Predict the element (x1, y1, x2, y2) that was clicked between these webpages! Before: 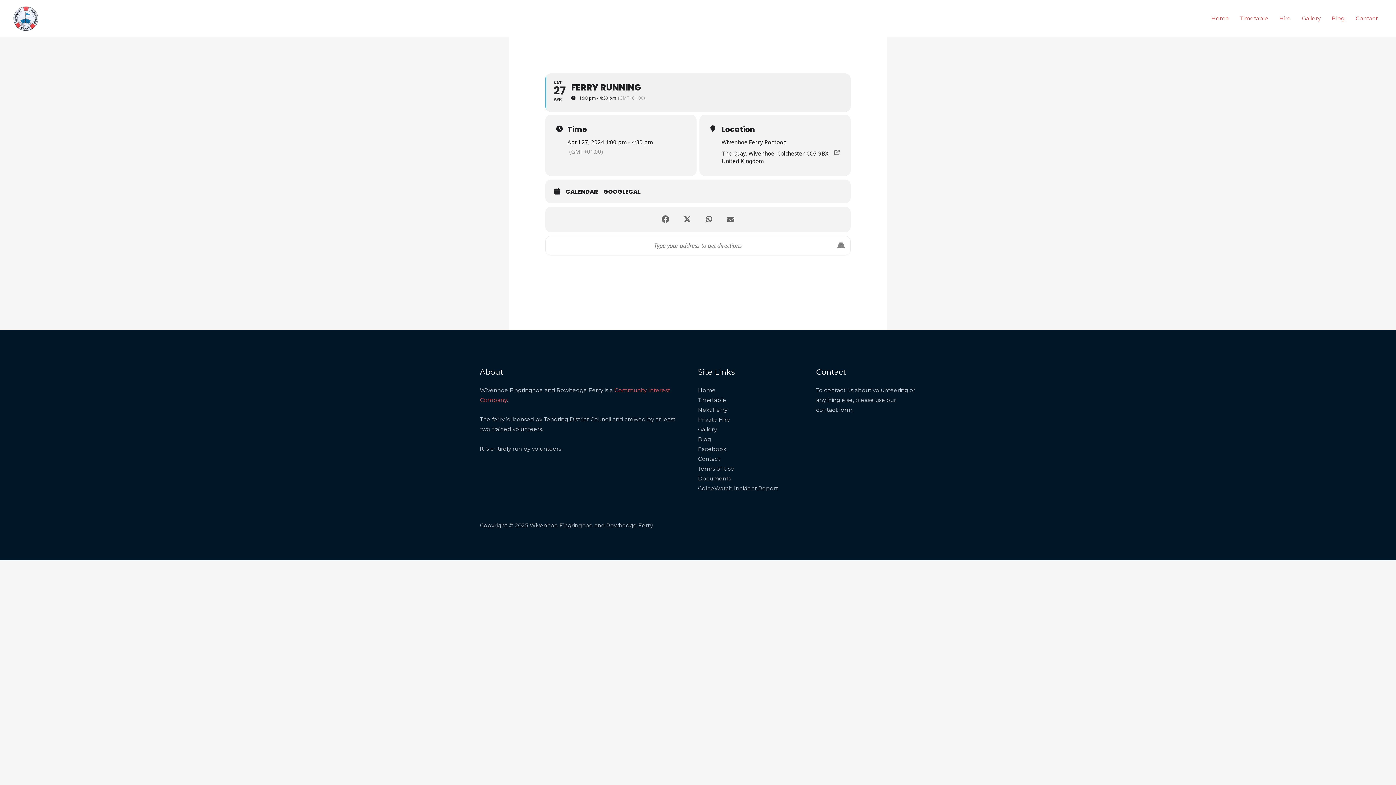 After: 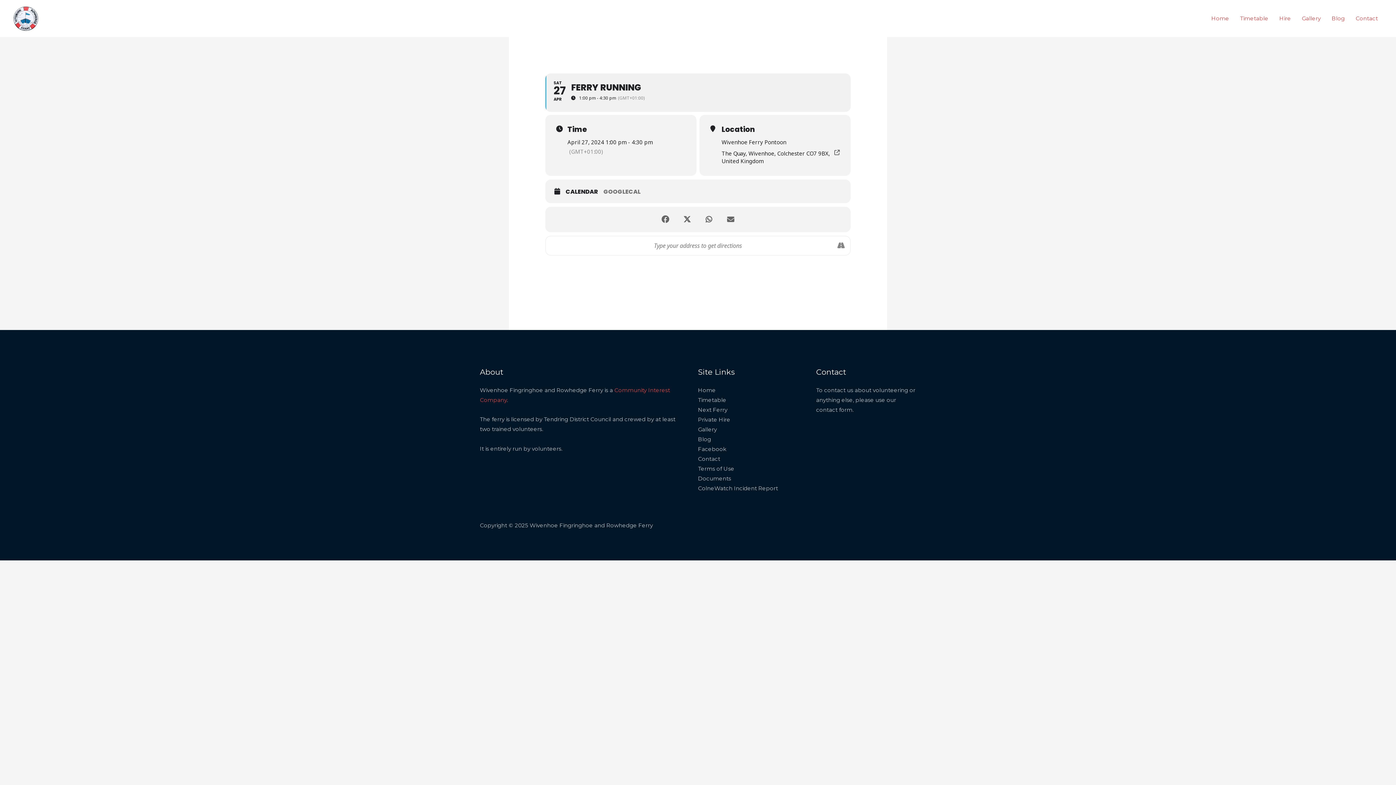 Action: label: GOOGLECAL bbox: (603, 188, 646, 195)